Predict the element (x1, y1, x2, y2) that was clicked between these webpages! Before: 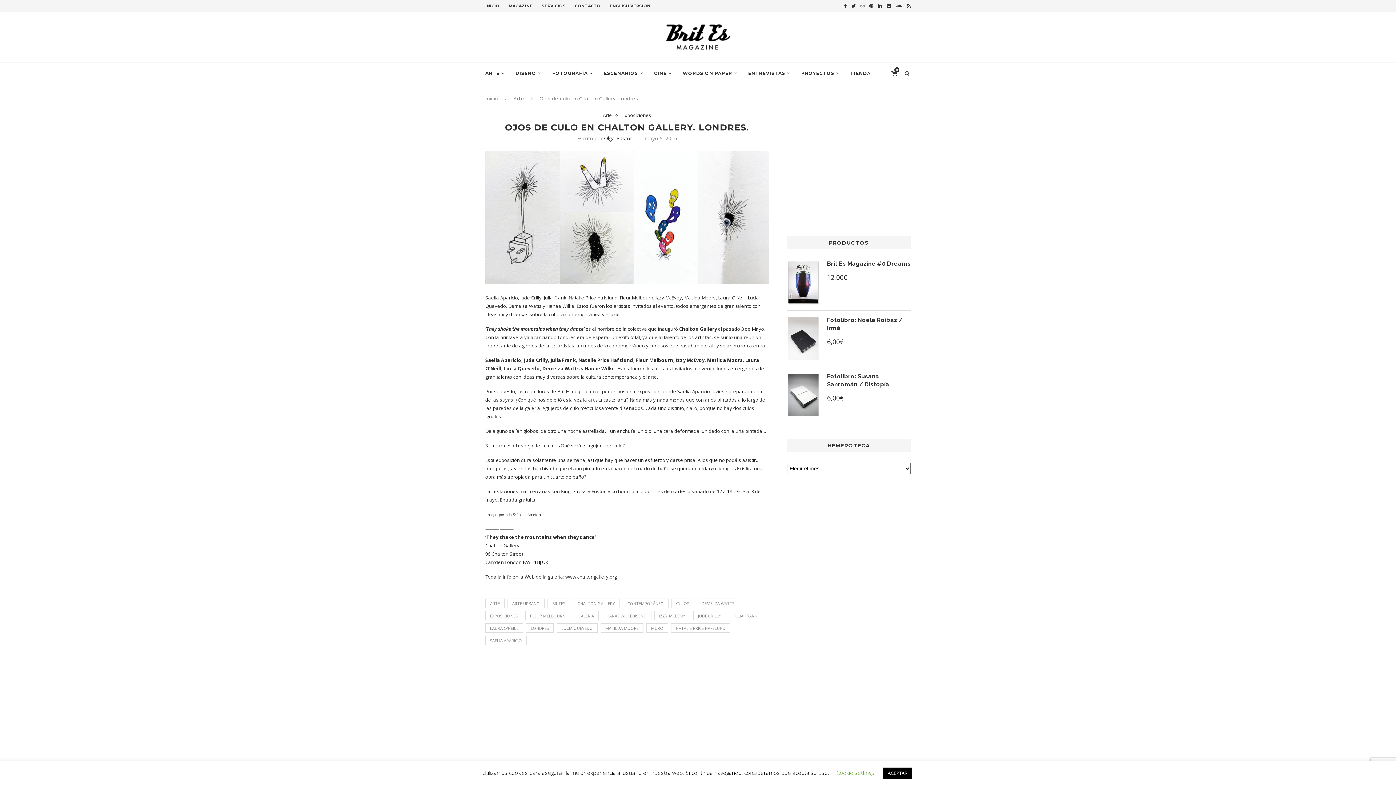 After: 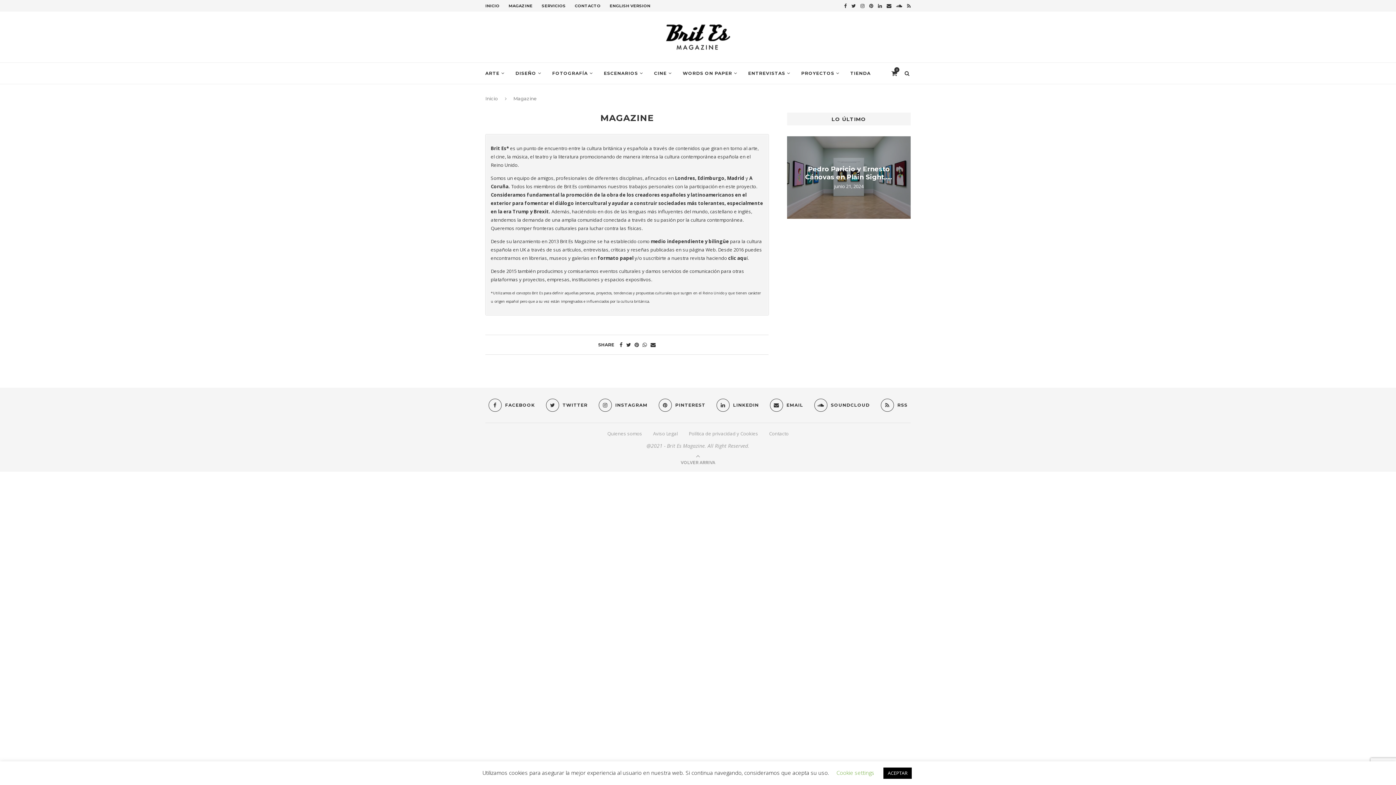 Action: bbox: (508, 3, 532, 8) label: MAGAZINE